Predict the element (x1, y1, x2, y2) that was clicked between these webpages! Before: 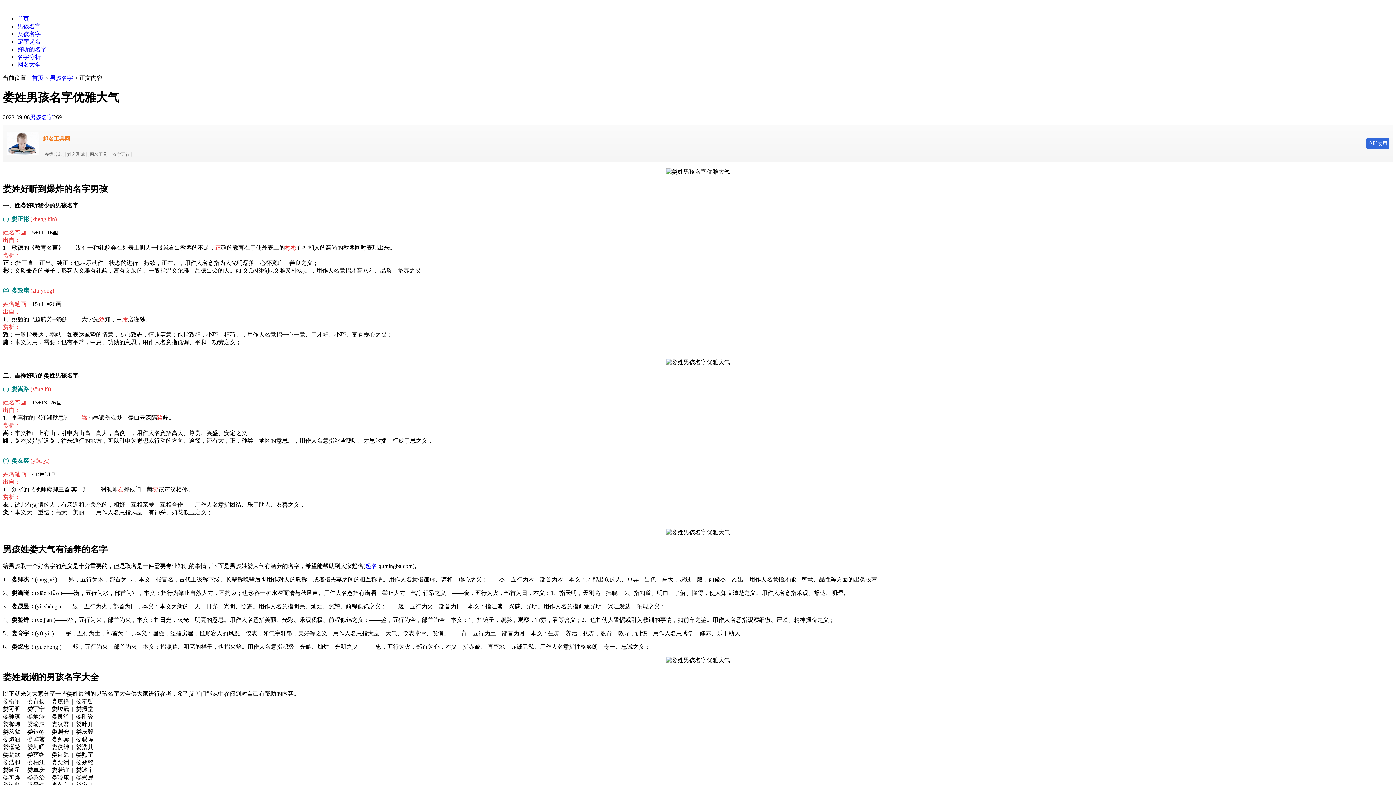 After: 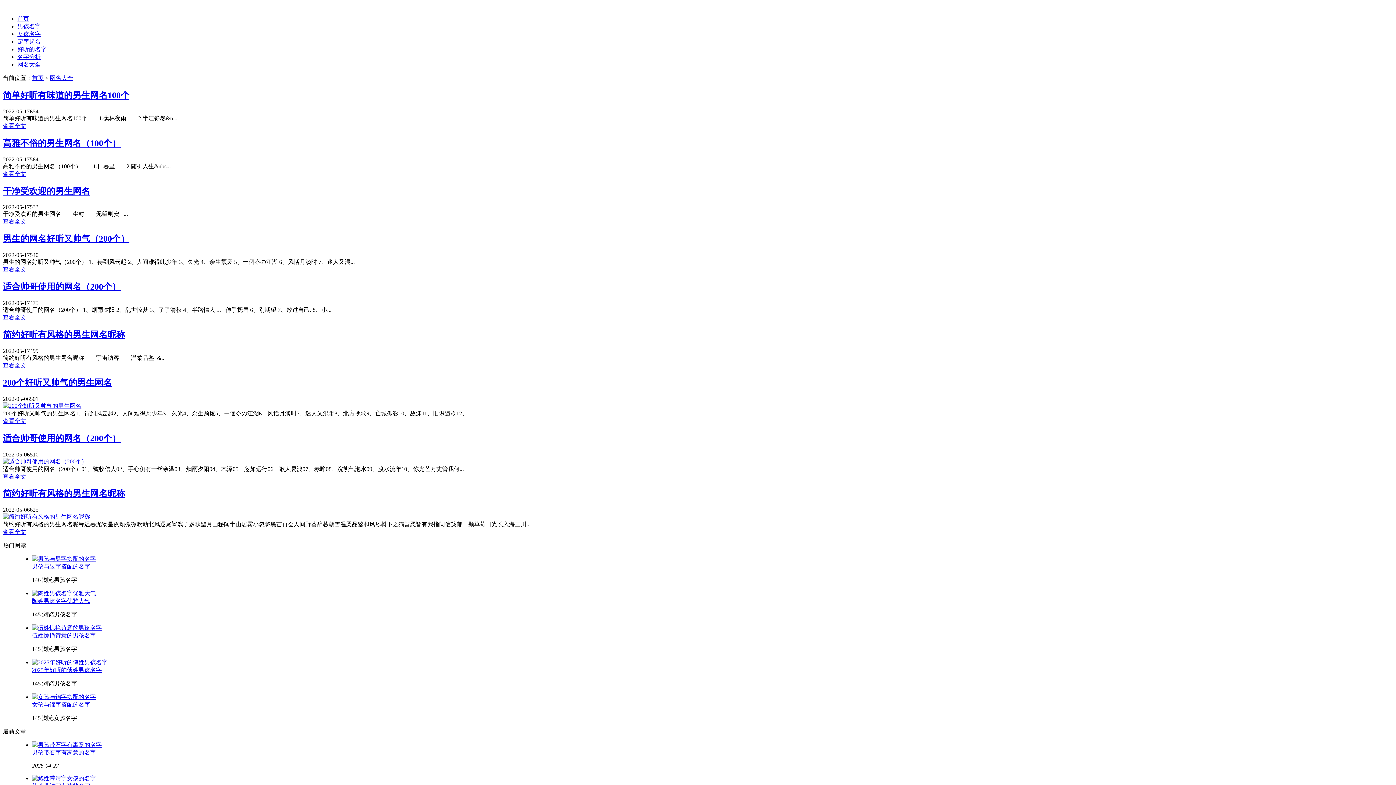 Action: bbox: (17, 61, 40, 67) label: 网名大全